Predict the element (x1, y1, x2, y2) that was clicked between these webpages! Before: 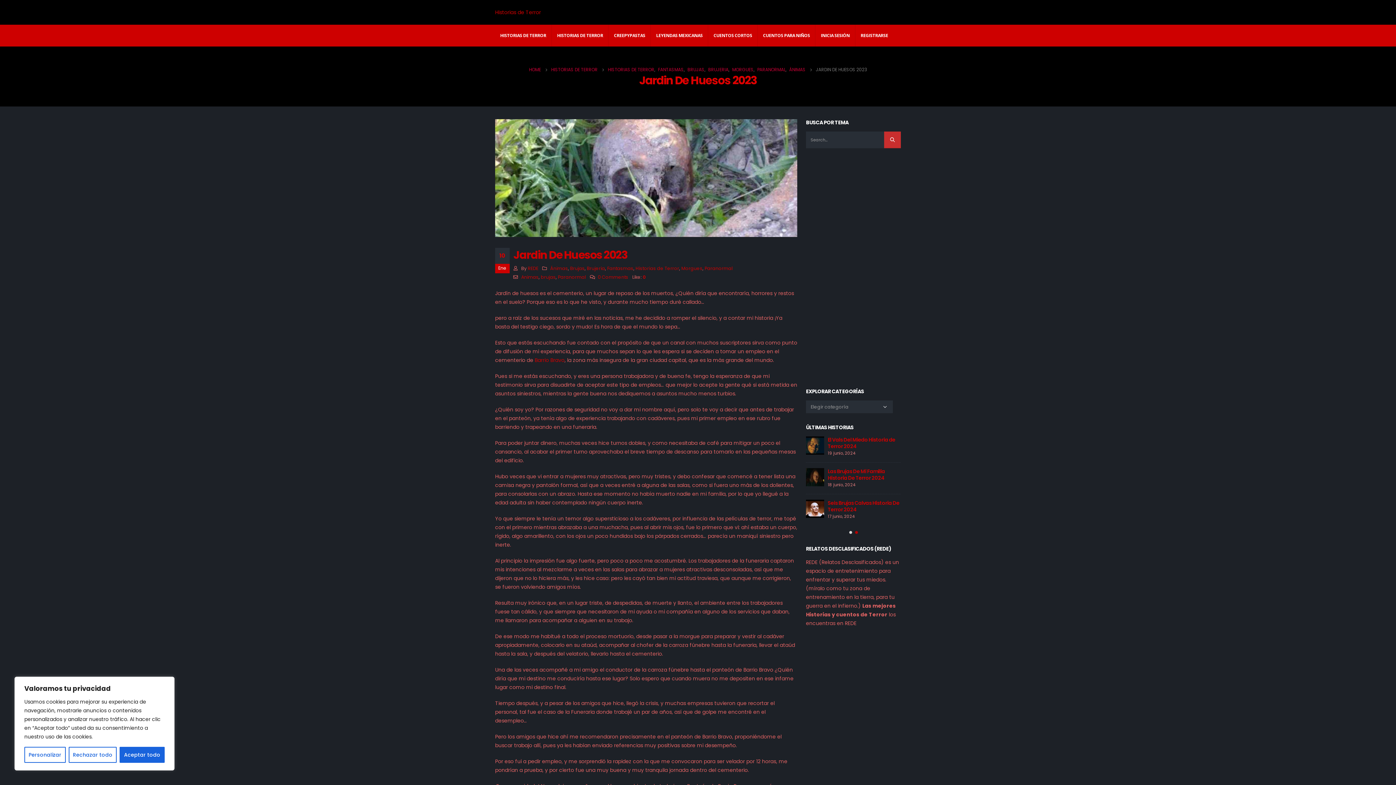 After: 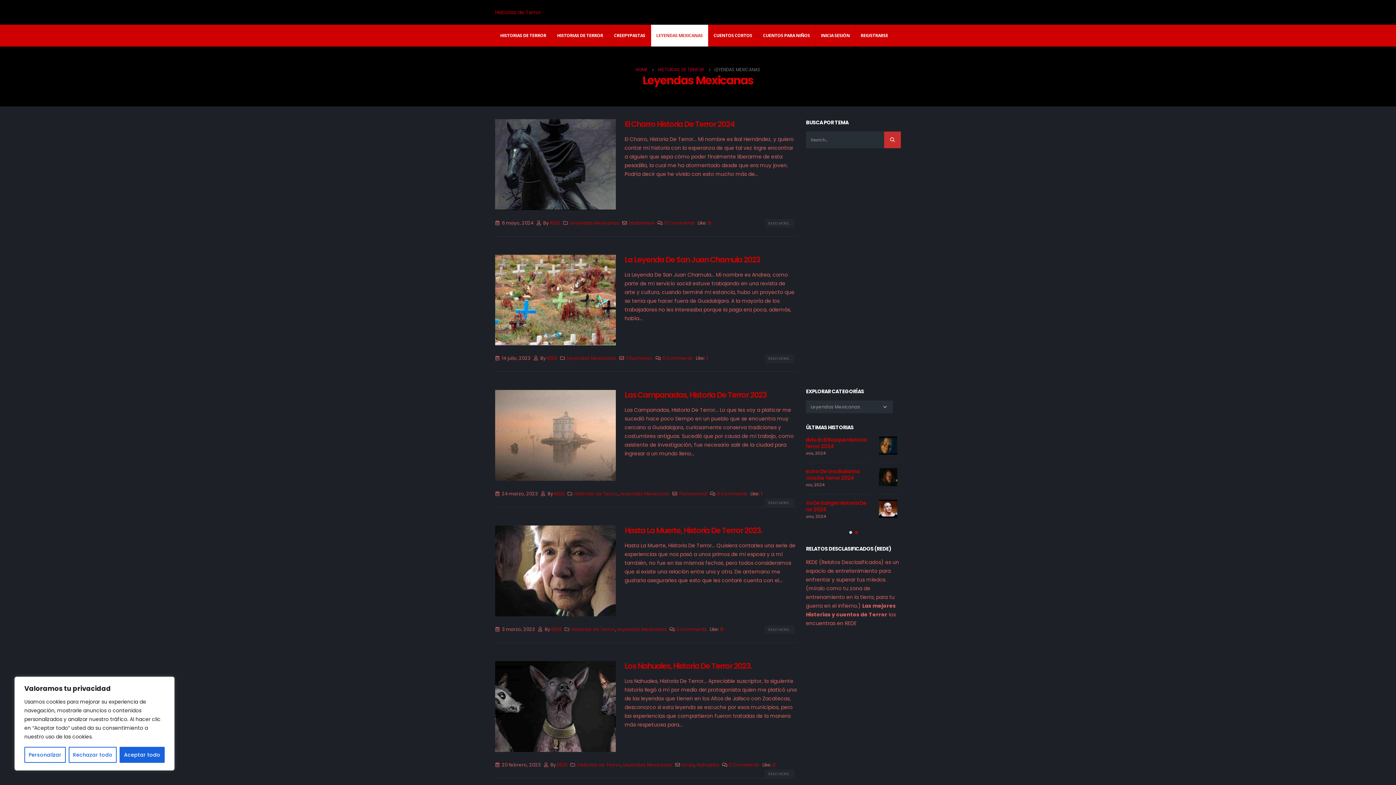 Action: label: LEYENDAS MEXICANAS bbox: (651, 24, 708, 46)